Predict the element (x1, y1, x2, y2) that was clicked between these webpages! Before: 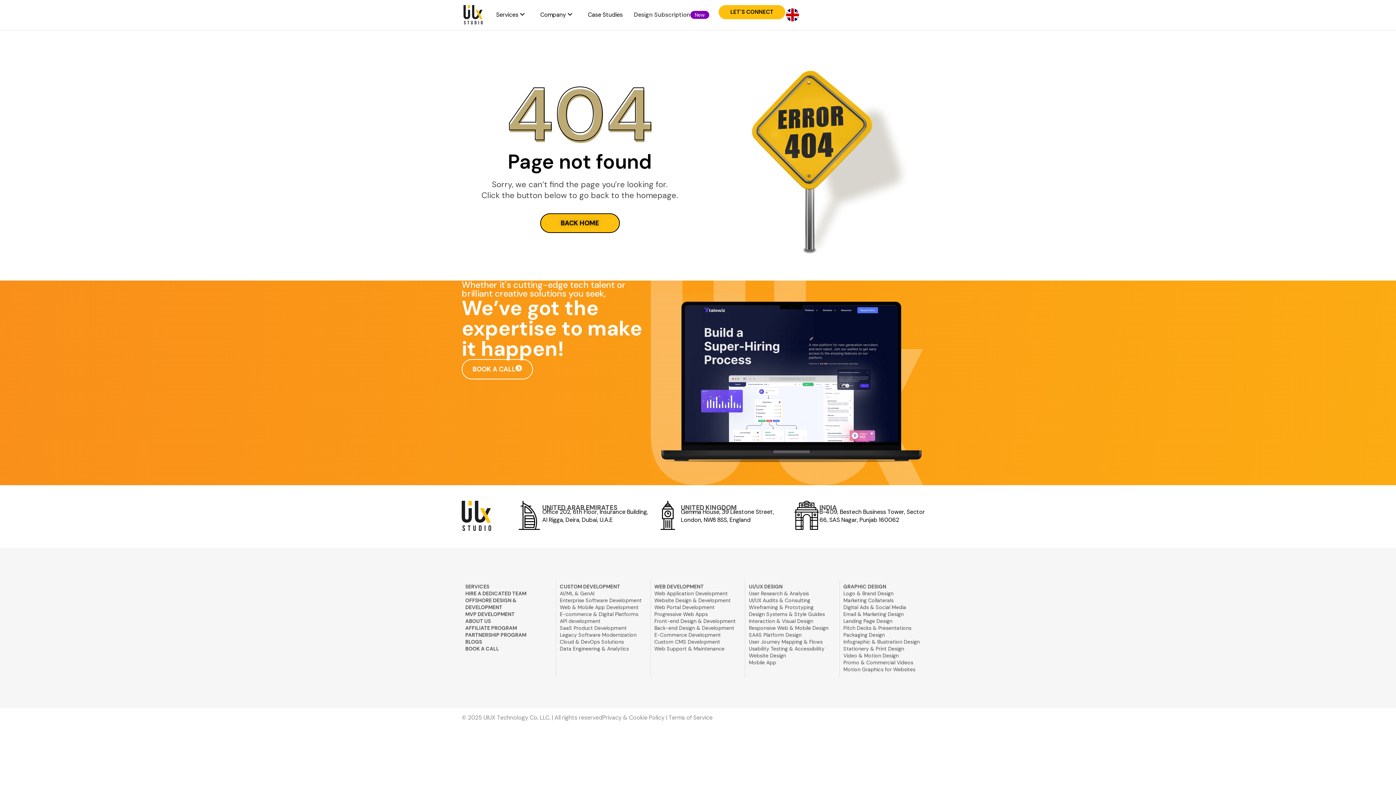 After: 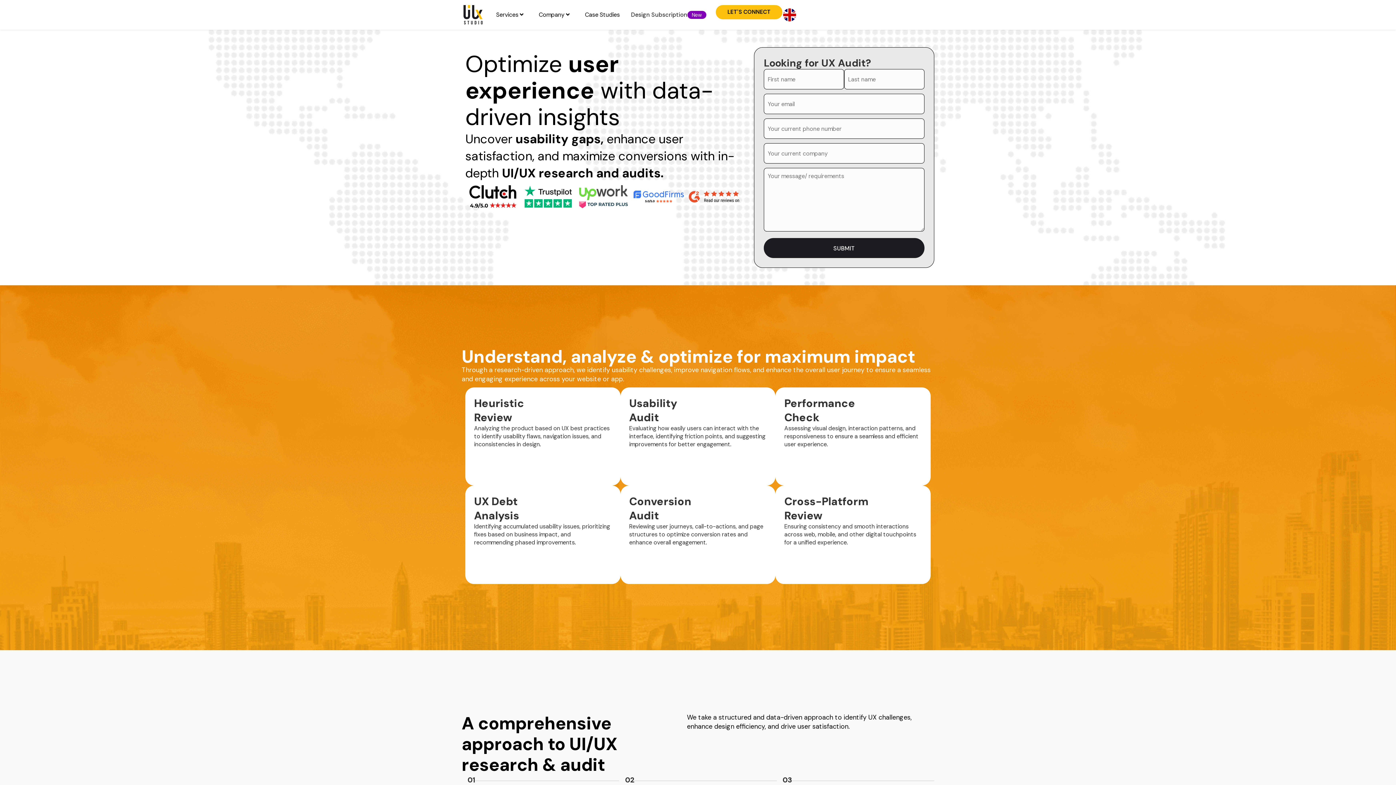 Action: label: UI/UX Audits & Consulting bbox: (749, 597, 810, 603)